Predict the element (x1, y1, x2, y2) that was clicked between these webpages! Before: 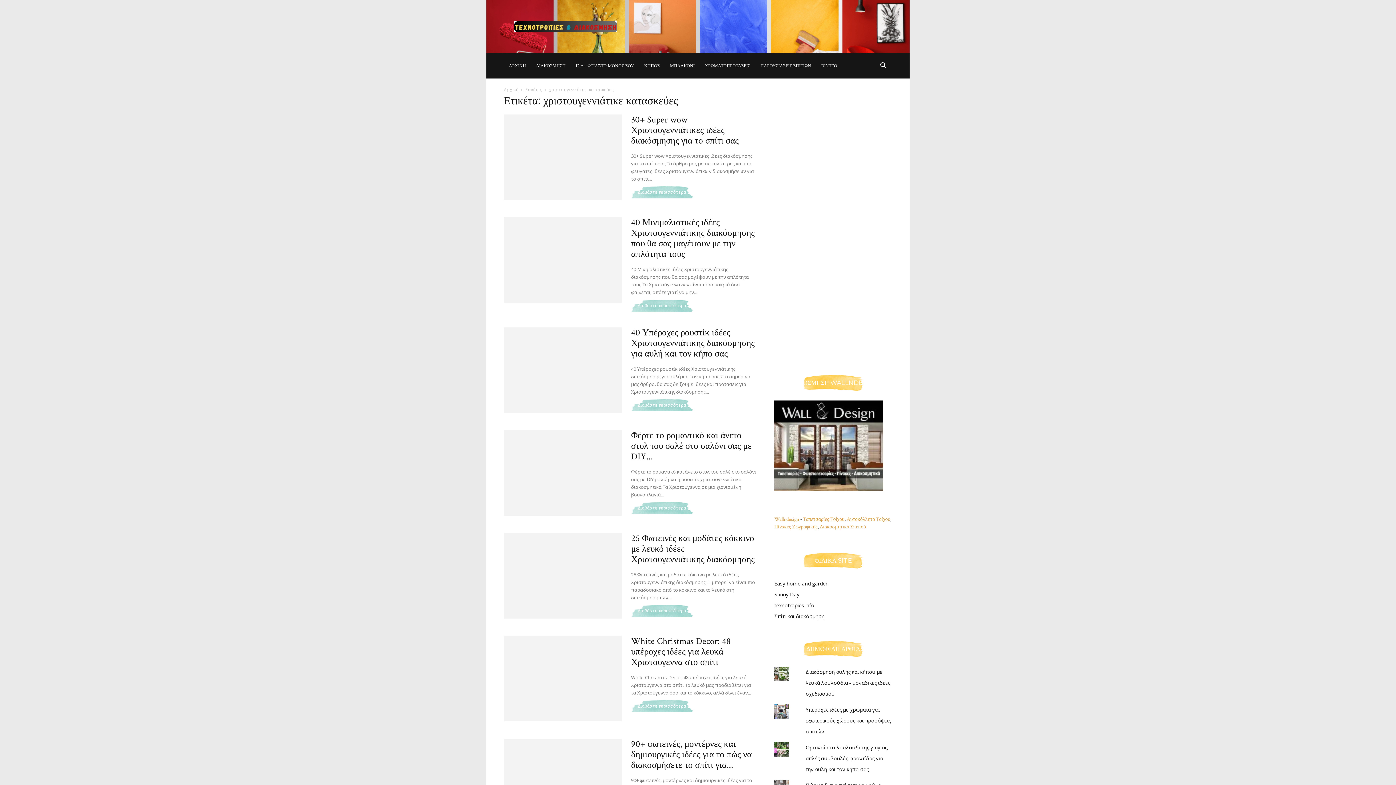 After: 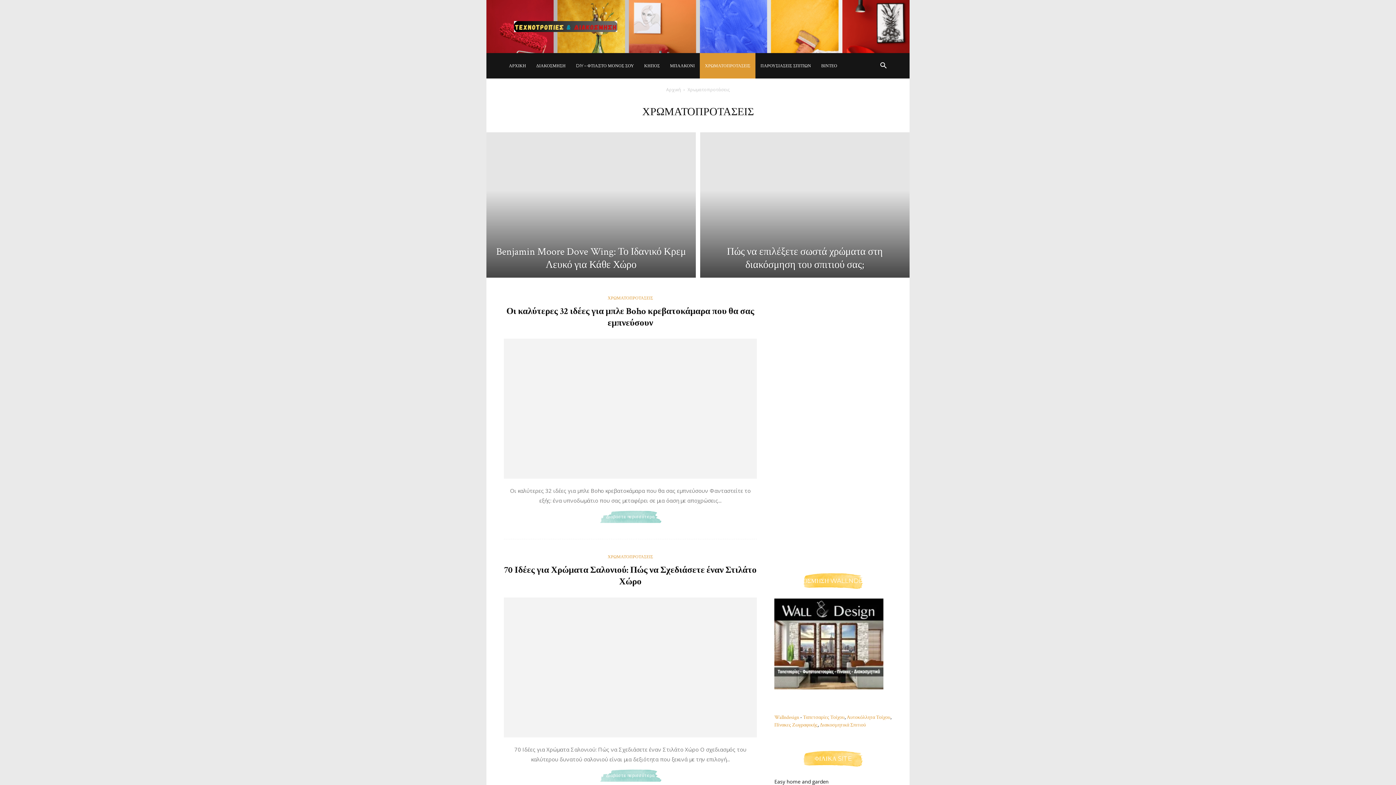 Action: bbox: (700, 53, 755, 78) label: ΧΡΩΜΑΤΟΠΡΟΤΑΣΕΙΣ